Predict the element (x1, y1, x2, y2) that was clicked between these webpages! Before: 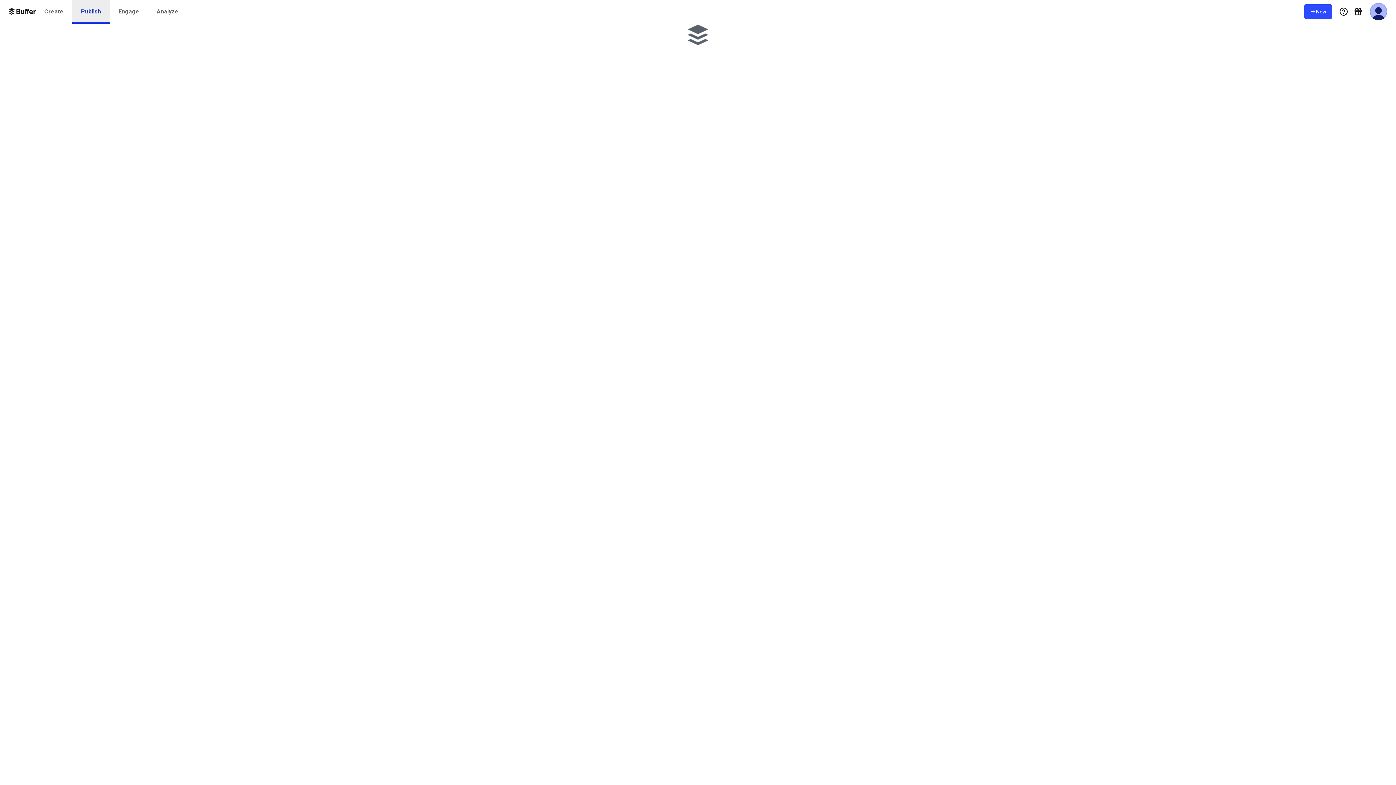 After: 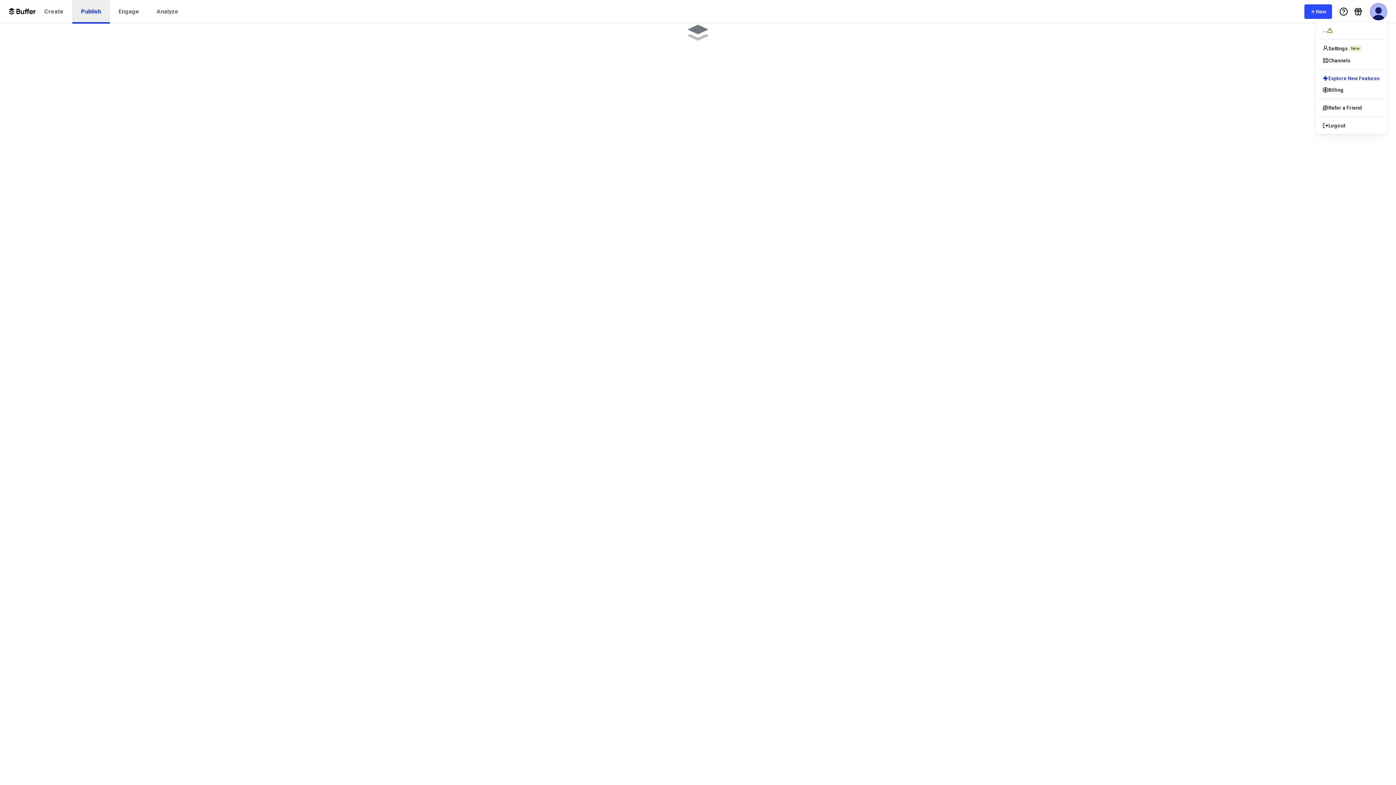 Action: label: User Menu bbox: (1370, 2, 1387, 20)